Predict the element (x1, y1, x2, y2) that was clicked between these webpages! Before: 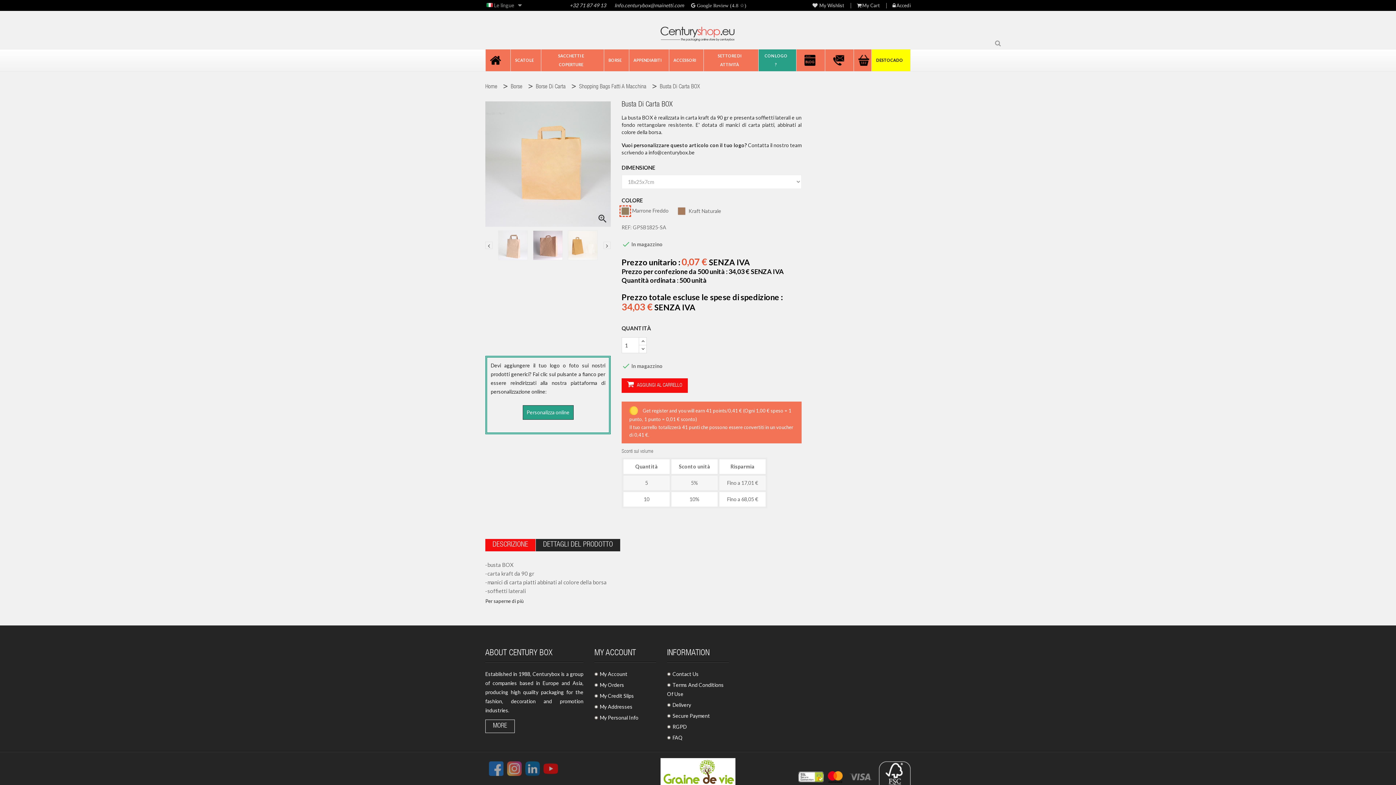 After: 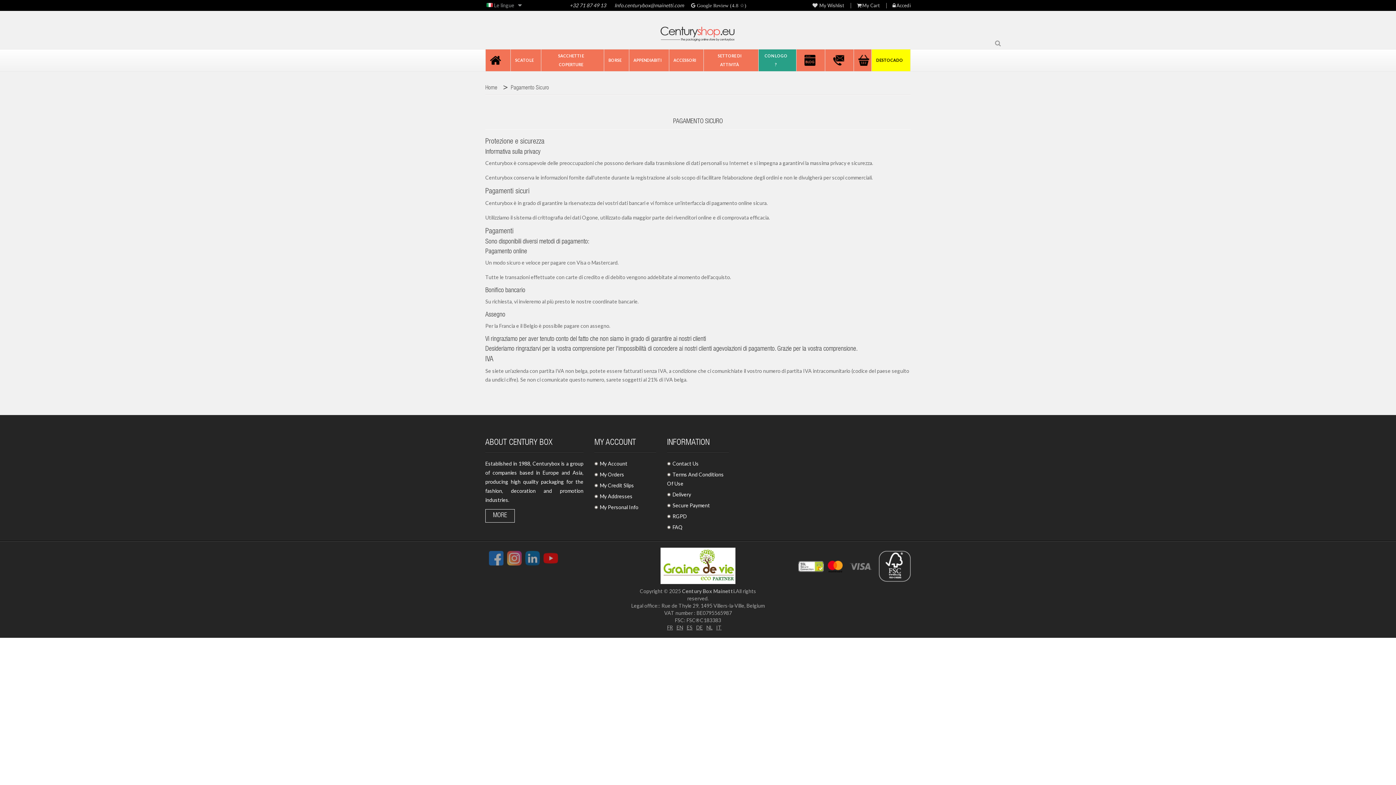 Action: bbox: (846, 773, 875, 779)